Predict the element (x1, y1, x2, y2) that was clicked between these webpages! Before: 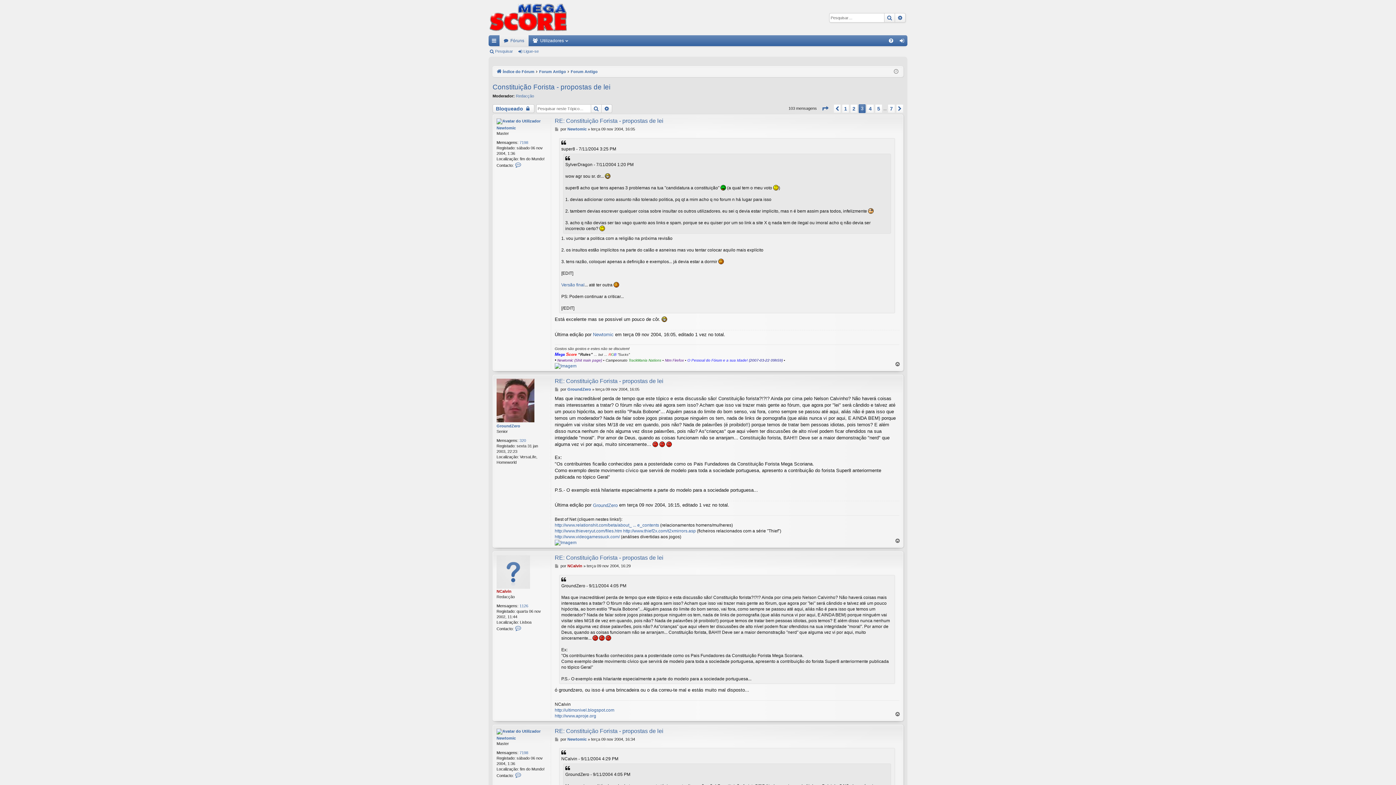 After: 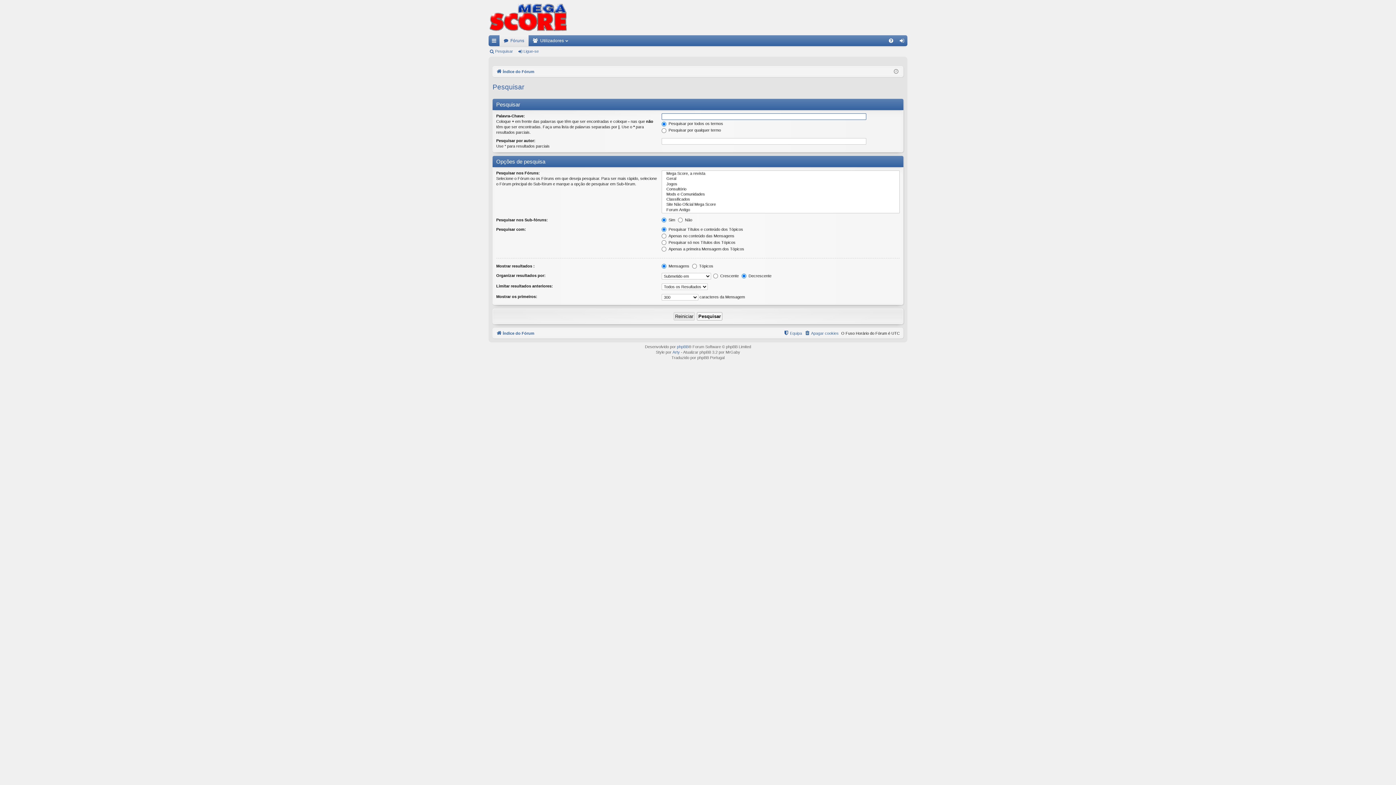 Action: bbox: (590, 104, 601, 113) label: Pesquisar